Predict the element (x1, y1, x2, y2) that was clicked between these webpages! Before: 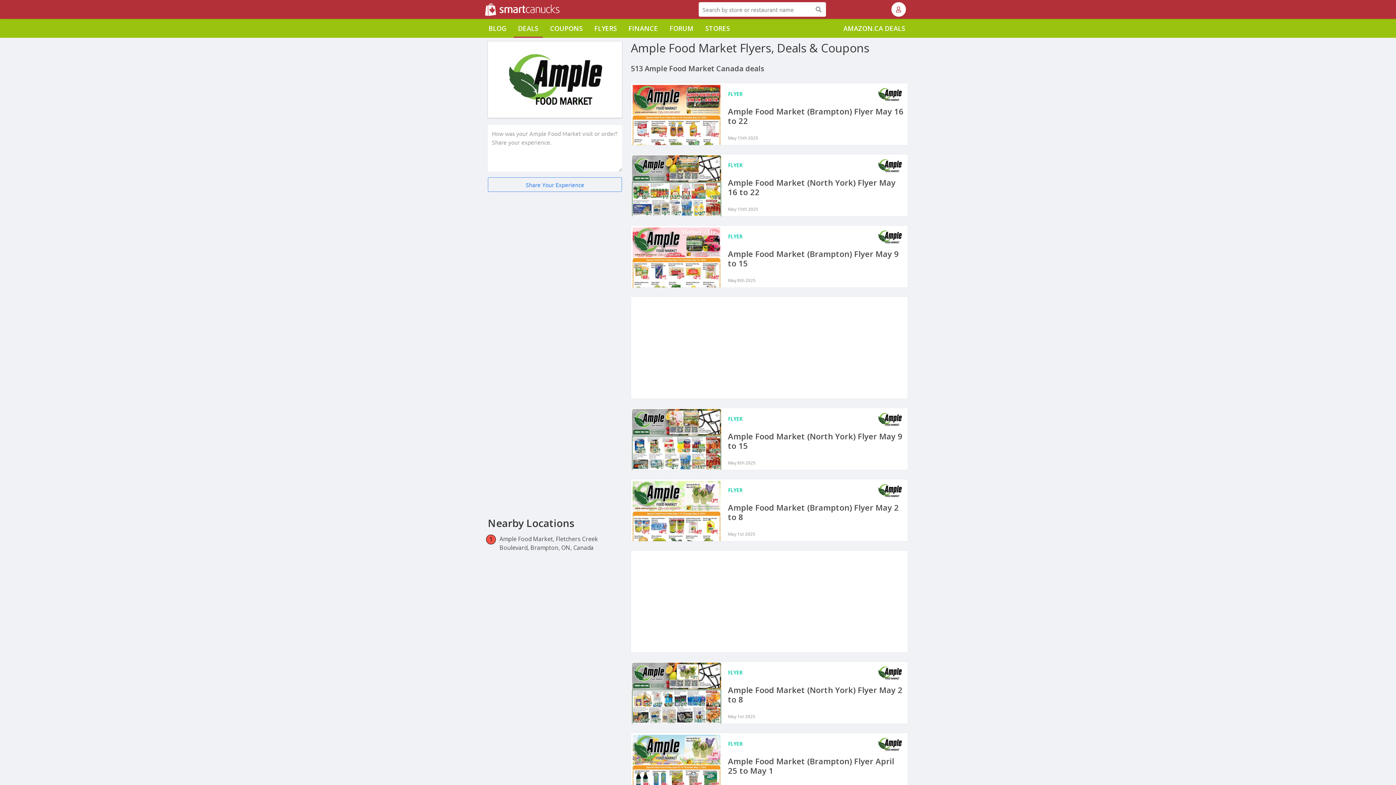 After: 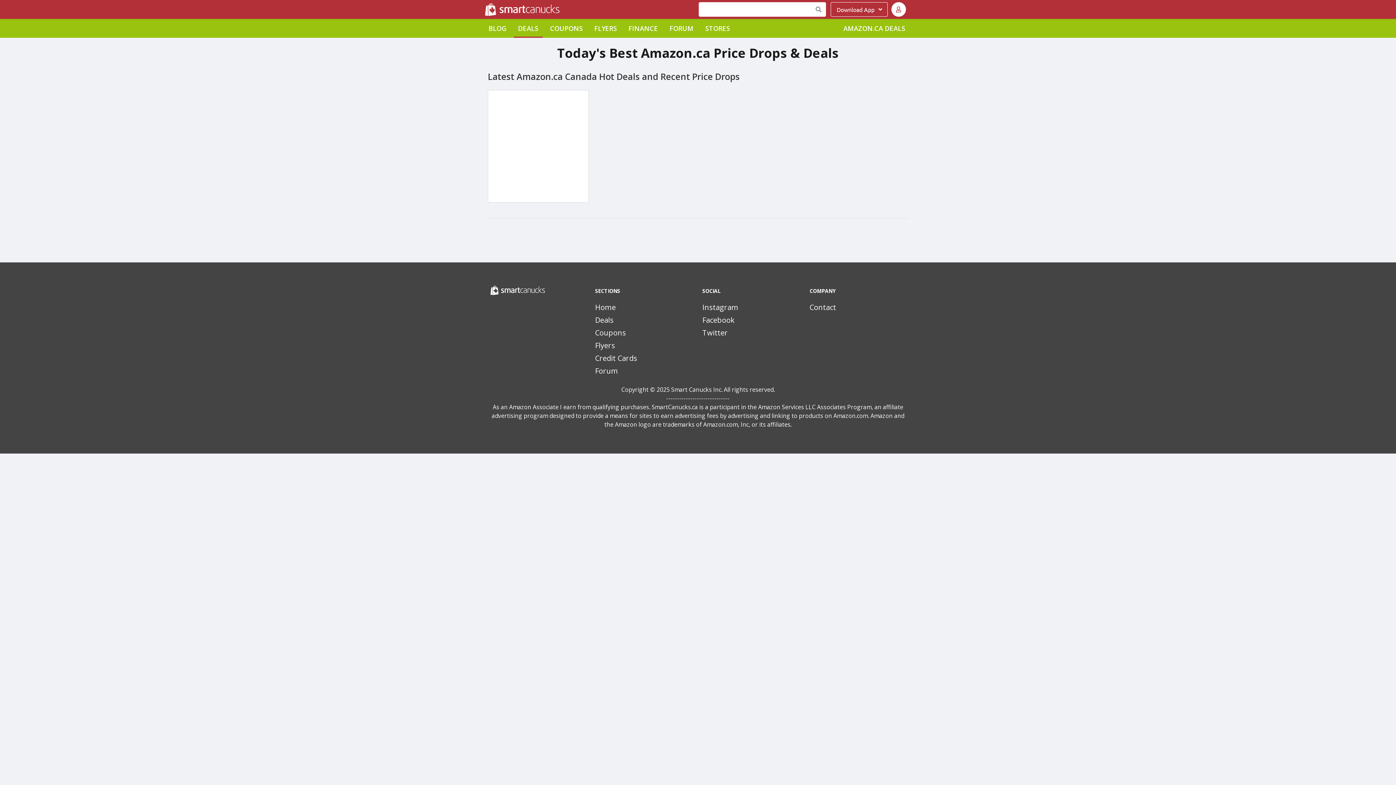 Action: bbox: (839, 18, 909, 37) label: AMAZON.CA DEALS